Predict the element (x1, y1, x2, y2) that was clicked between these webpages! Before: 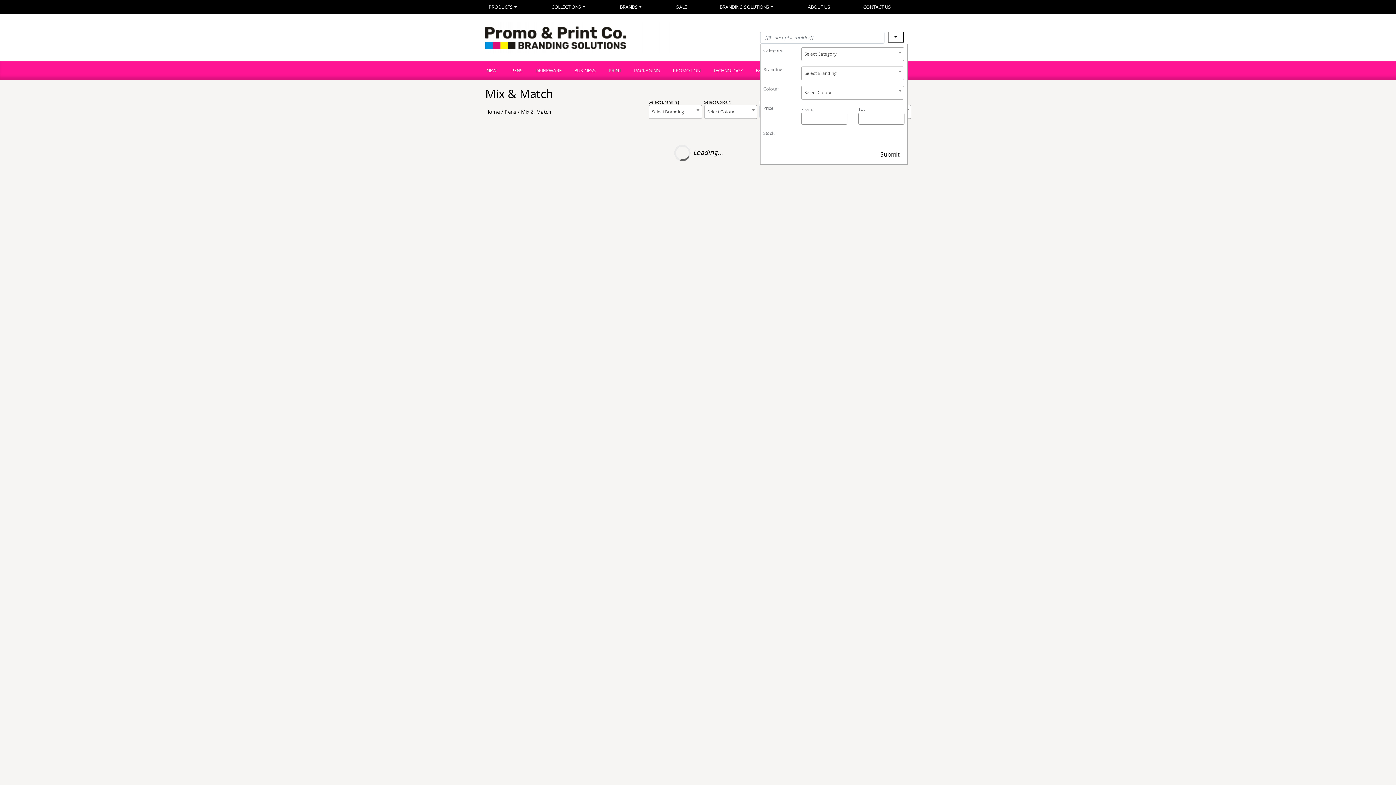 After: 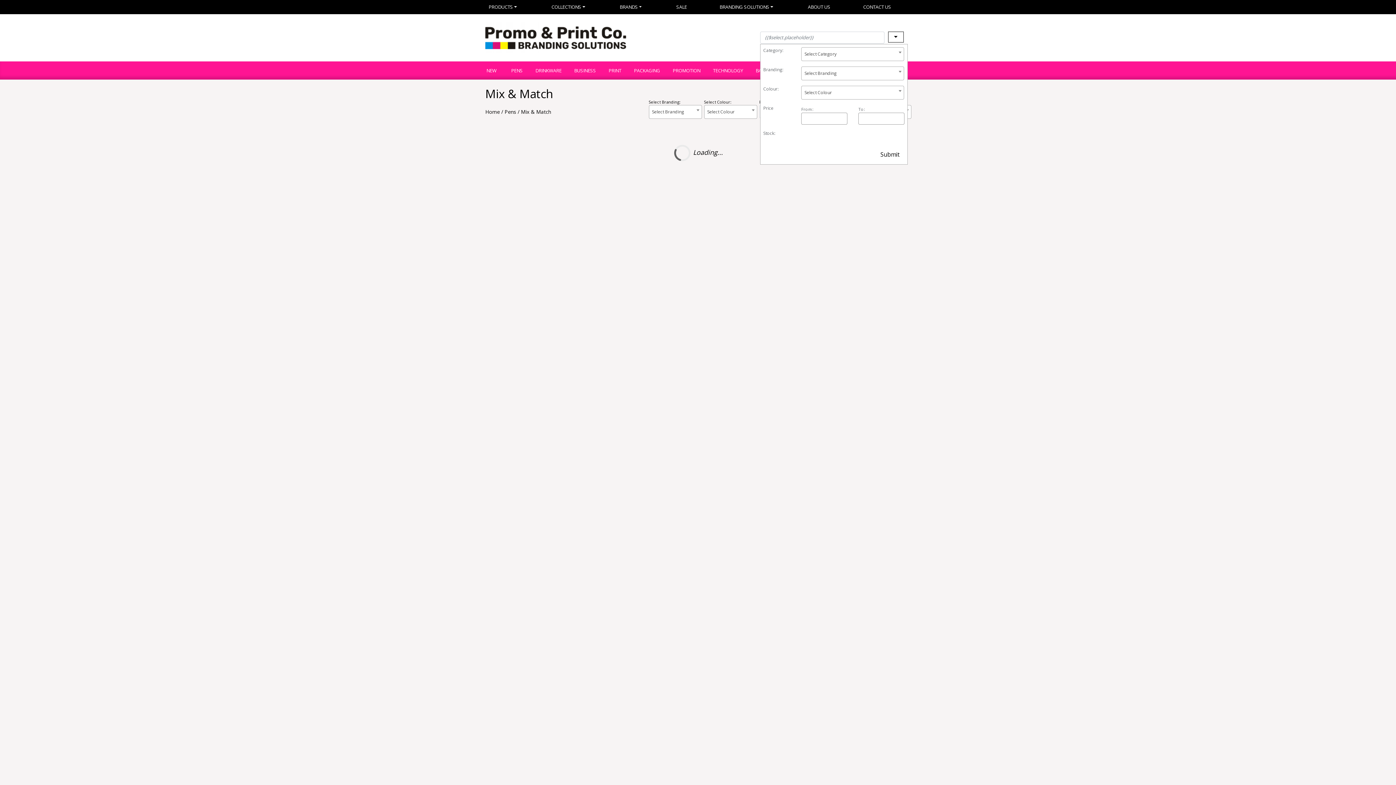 Action: bbox: (521, 108, 551, 115) label: Mix & Match